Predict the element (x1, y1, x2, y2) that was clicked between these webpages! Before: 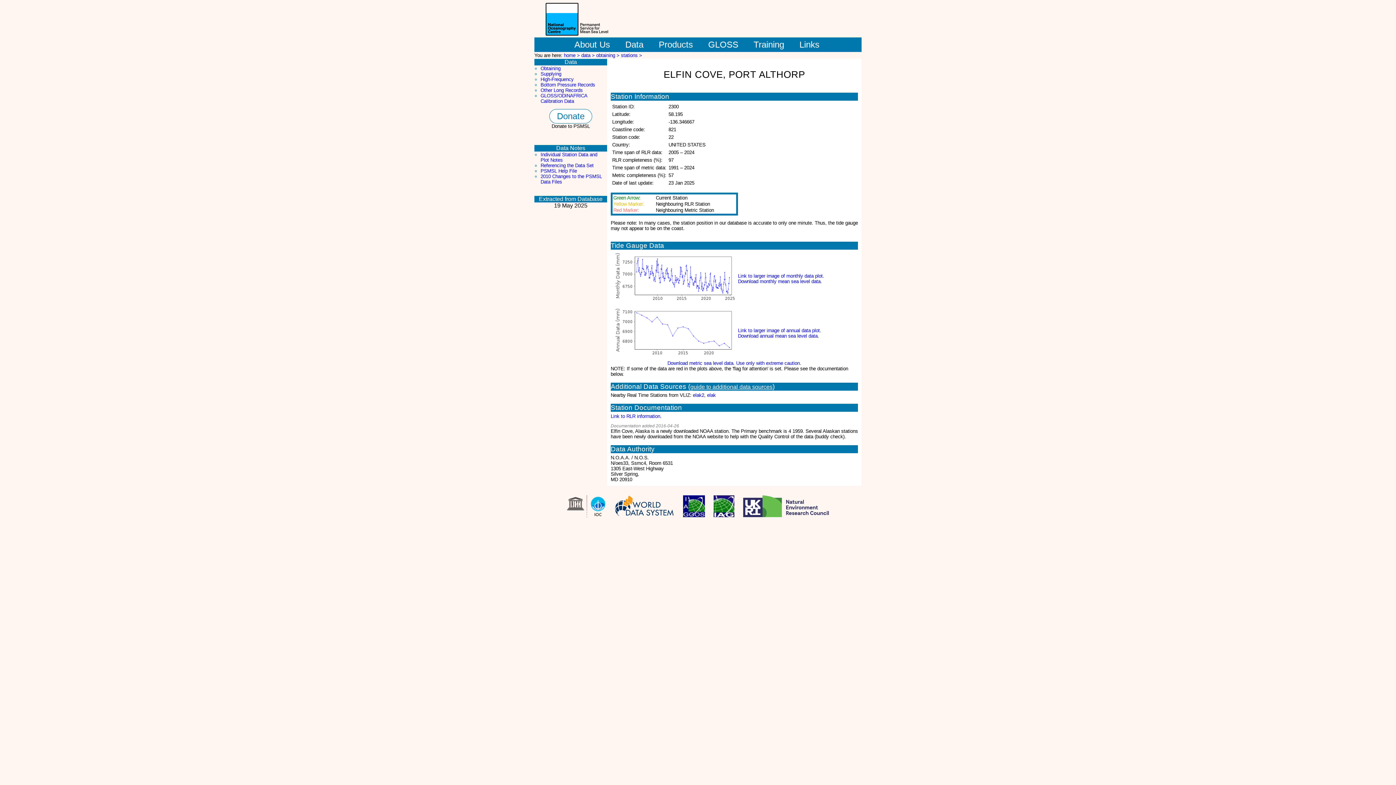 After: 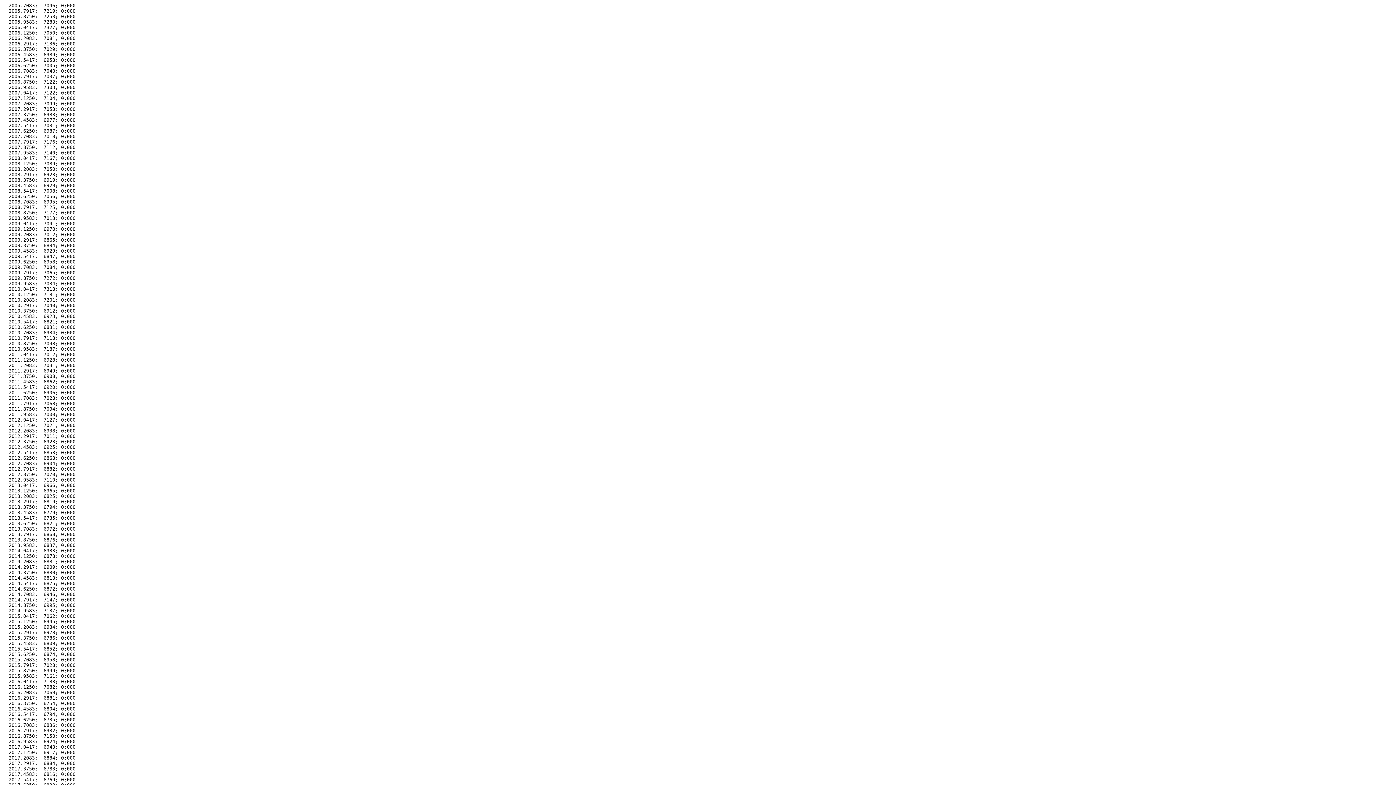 Action: bbox: (738, 279, 822, 284) label: Download monthly mean sea level data.